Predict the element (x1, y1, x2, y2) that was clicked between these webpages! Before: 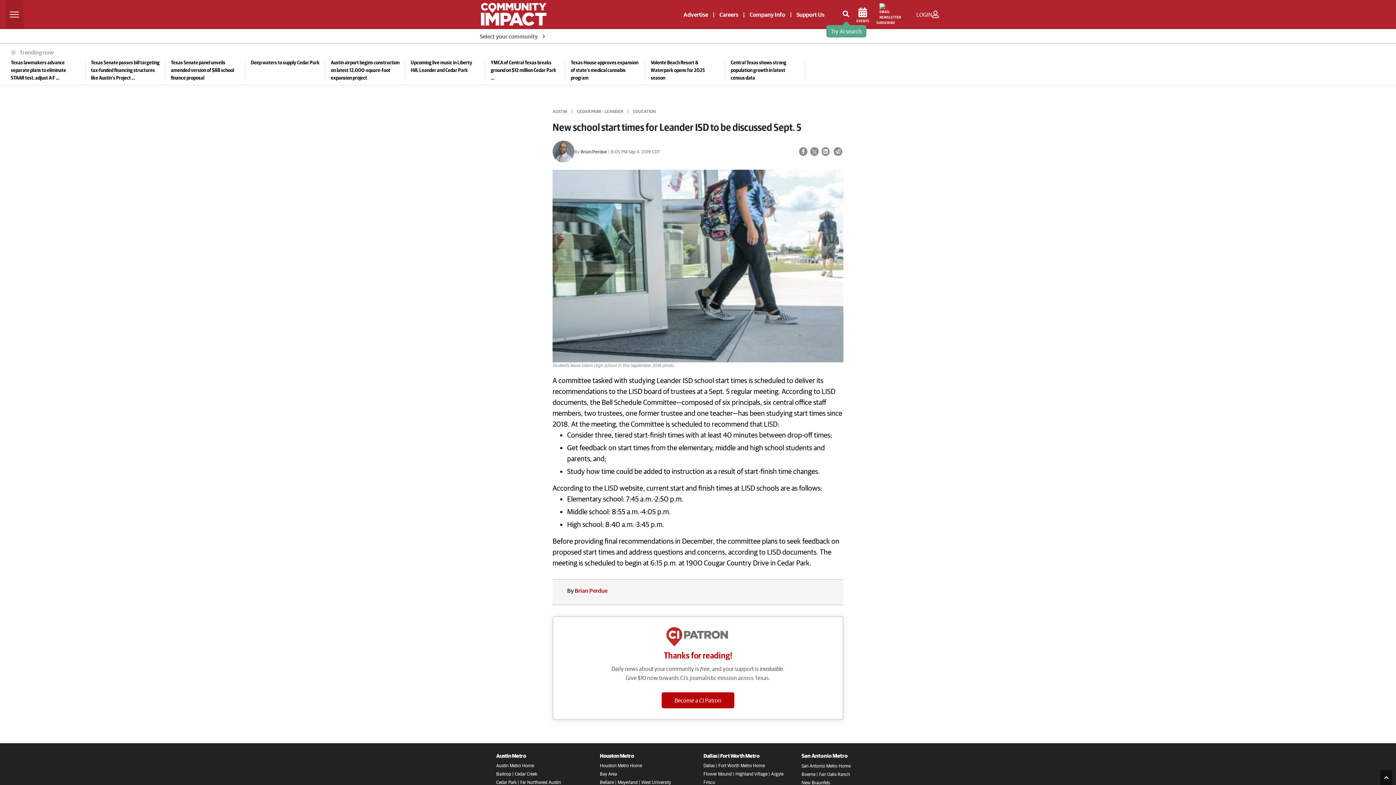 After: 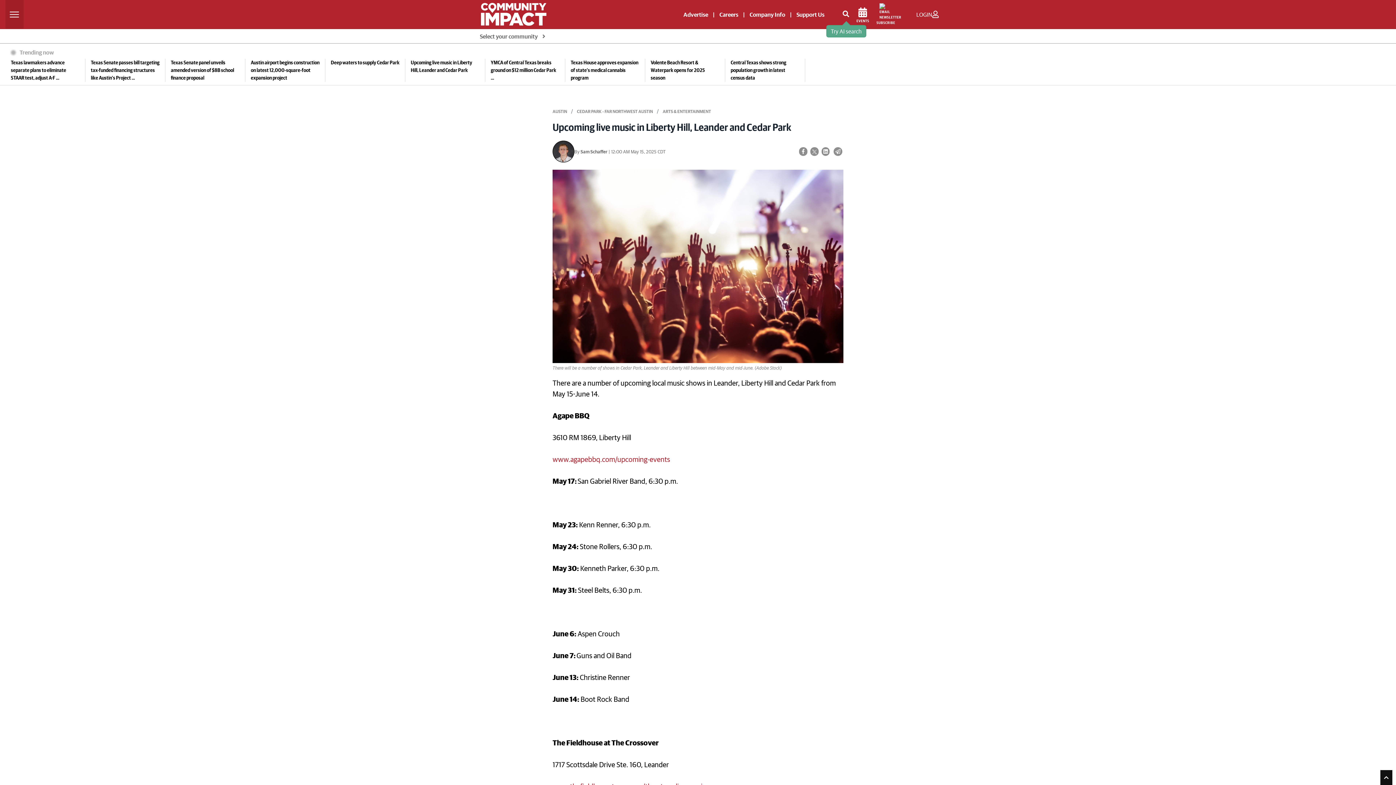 Action: bbox: (742, 58, 851, 74) label: Upcoming live music in Liberty Hill, Leander and Cedar Park